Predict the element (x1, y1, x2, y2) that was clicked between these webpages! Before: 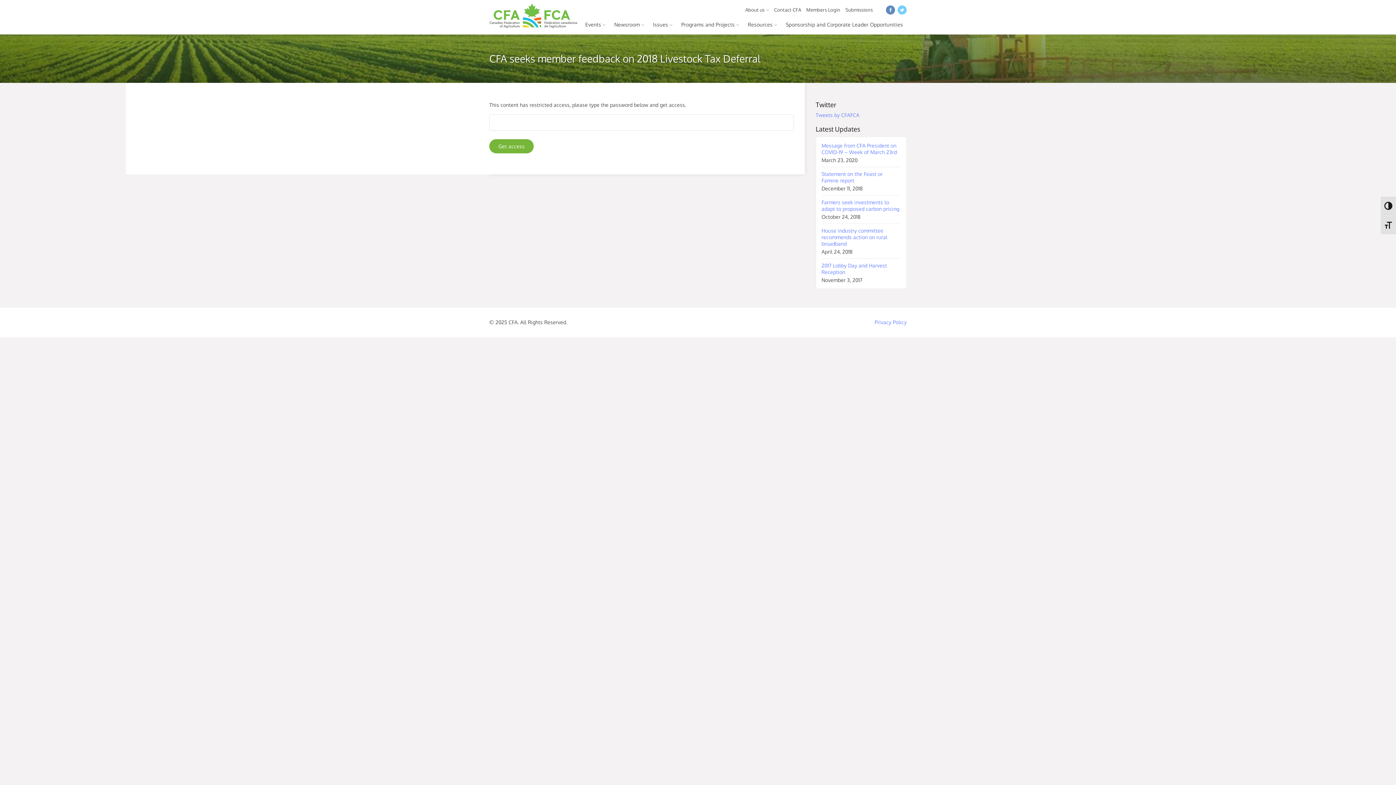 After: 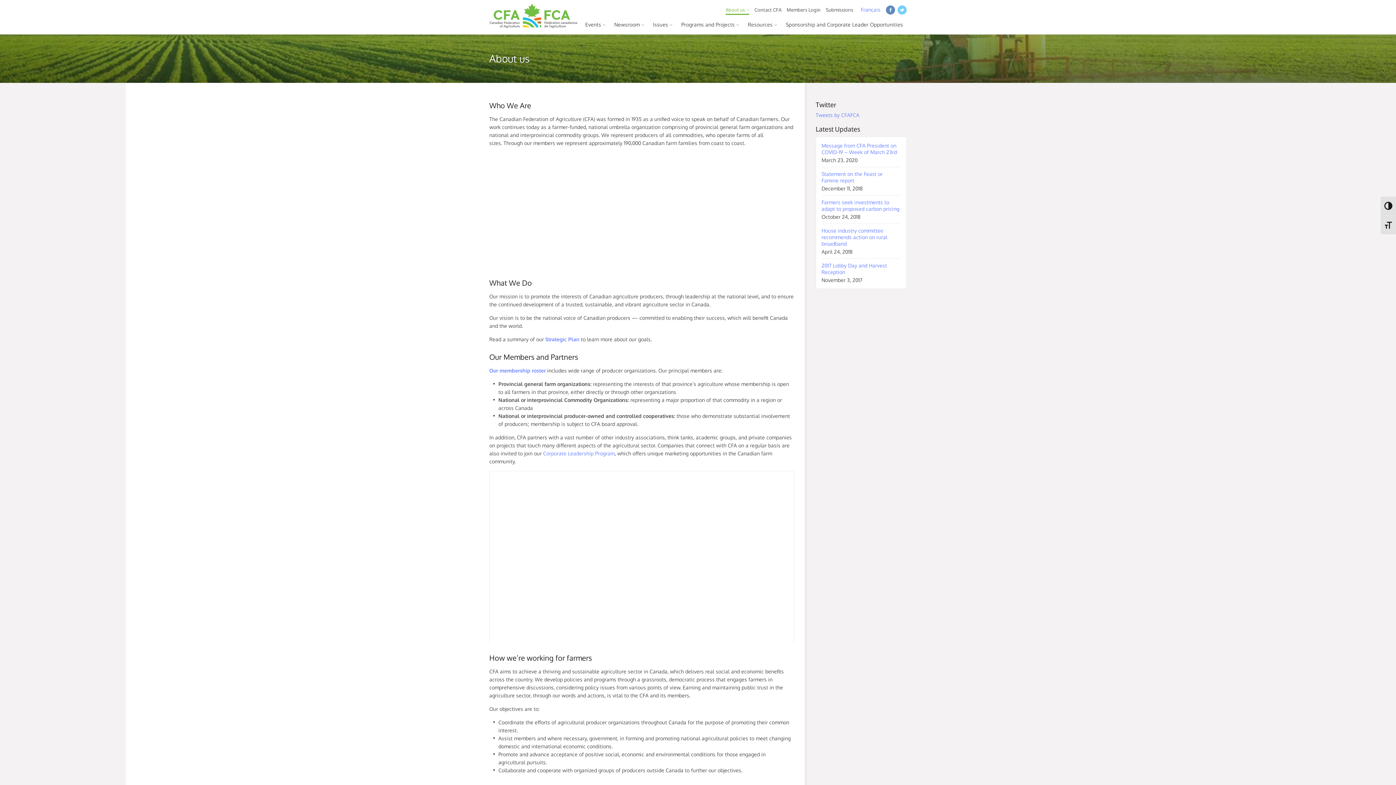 Action: bbox: (745, 6, 769, 14) label: About us